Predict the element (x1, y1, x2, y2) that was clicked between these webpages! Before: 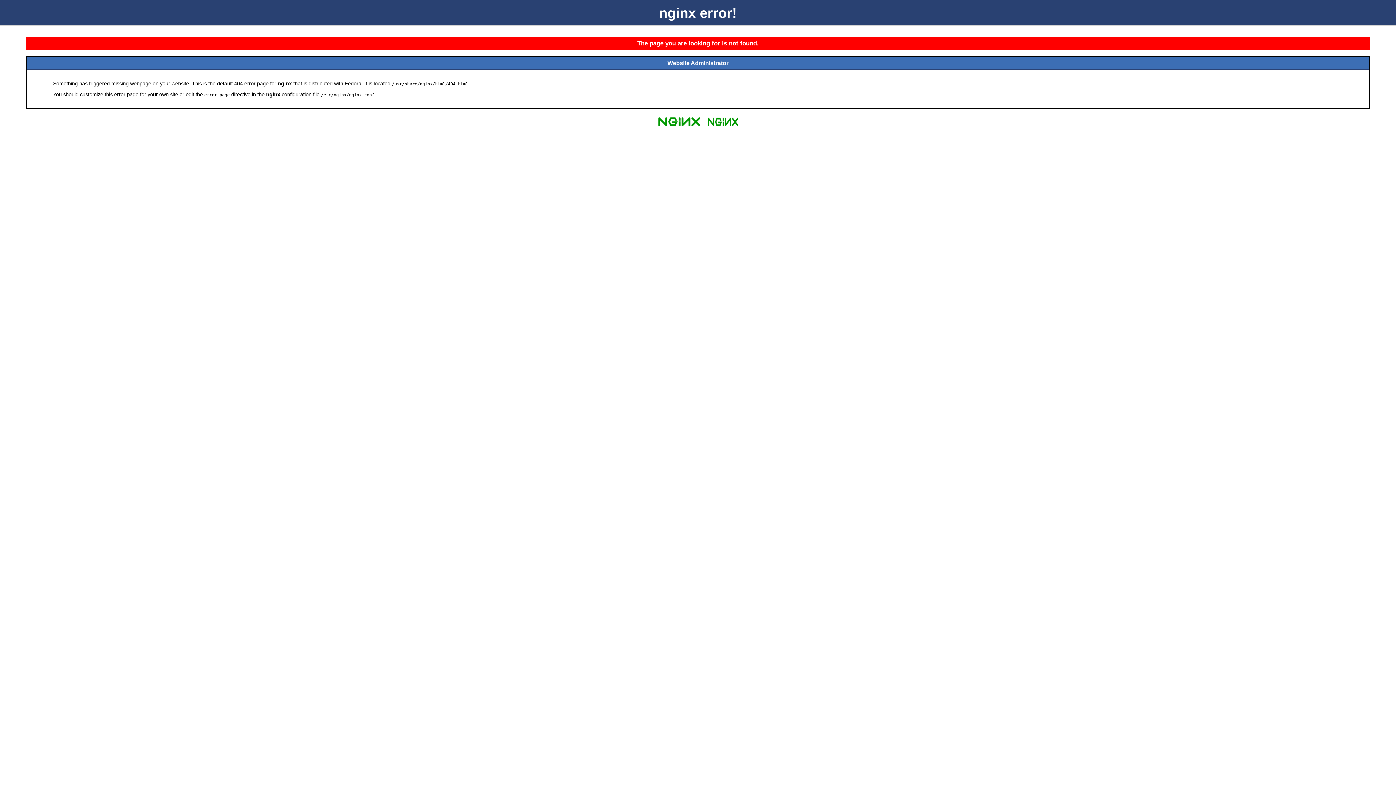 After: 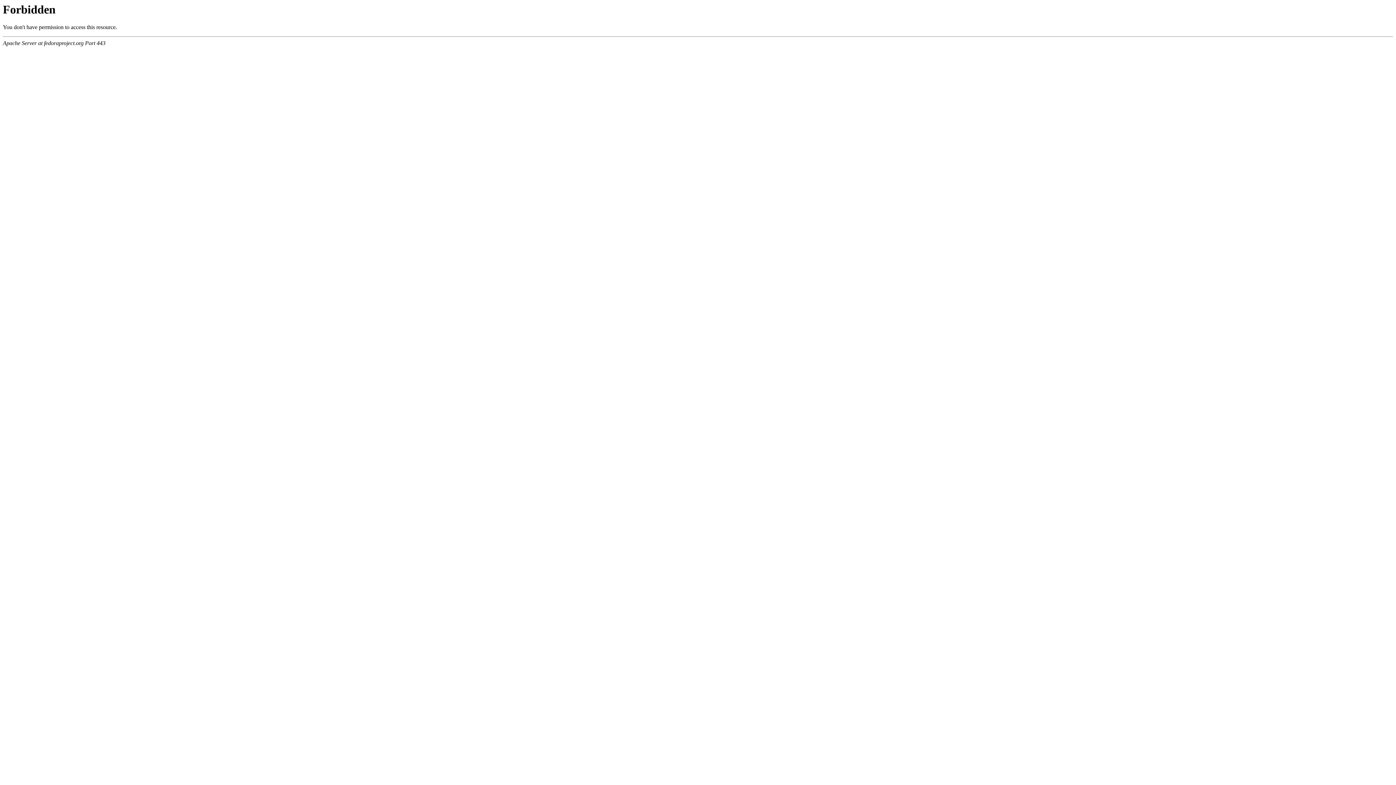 Action: bbox: (704, 125, 741, 131)